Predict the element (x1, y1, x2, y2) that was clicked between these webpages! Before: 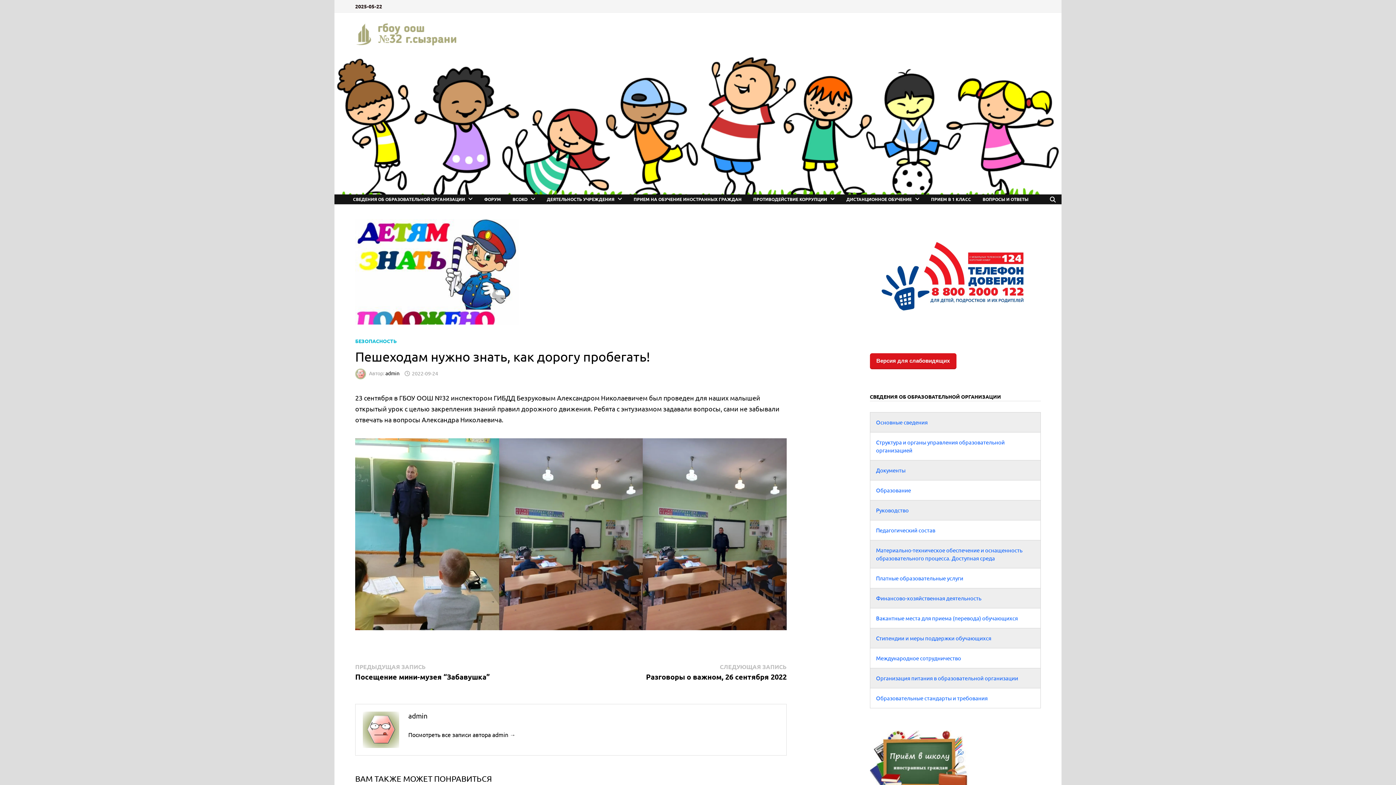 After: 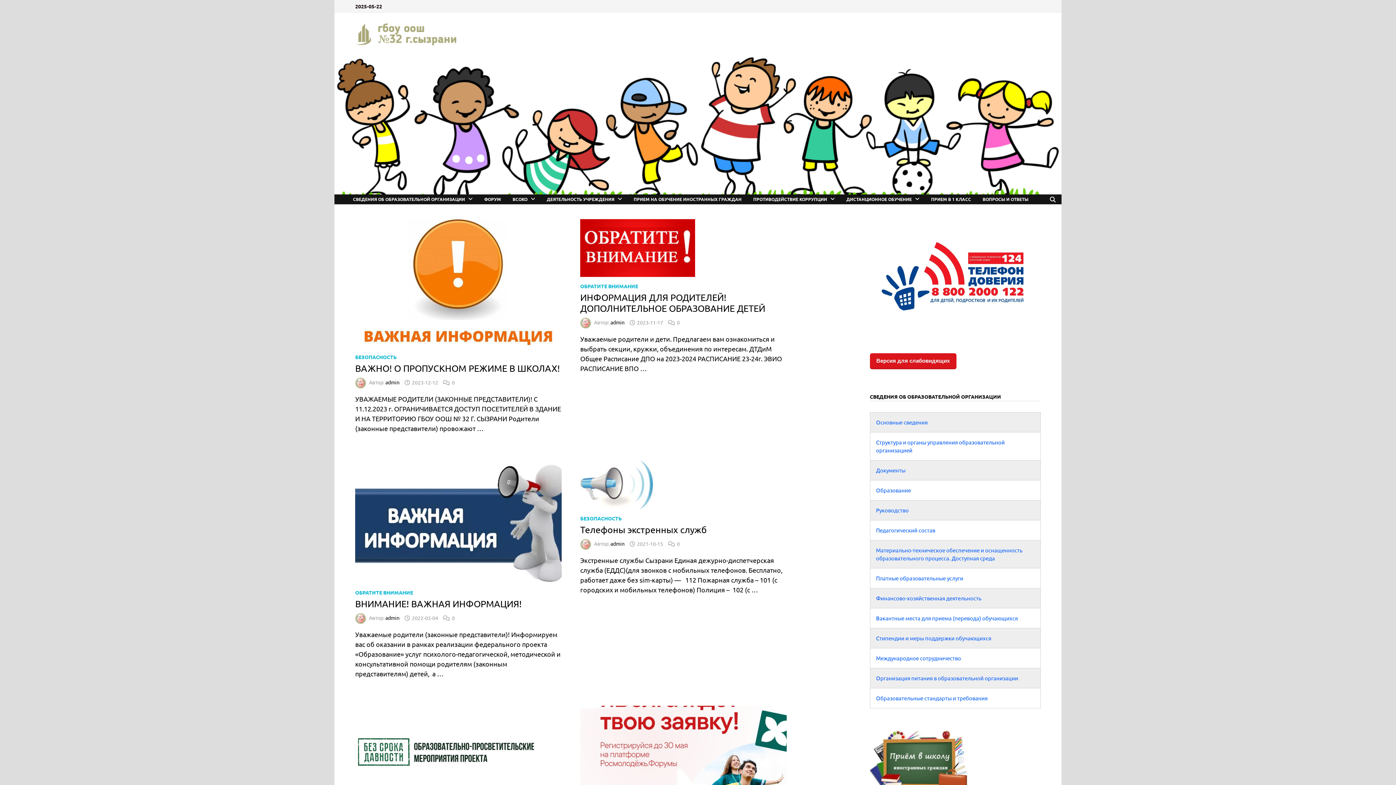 Action: bbox: (334, 118, 1061, 125)